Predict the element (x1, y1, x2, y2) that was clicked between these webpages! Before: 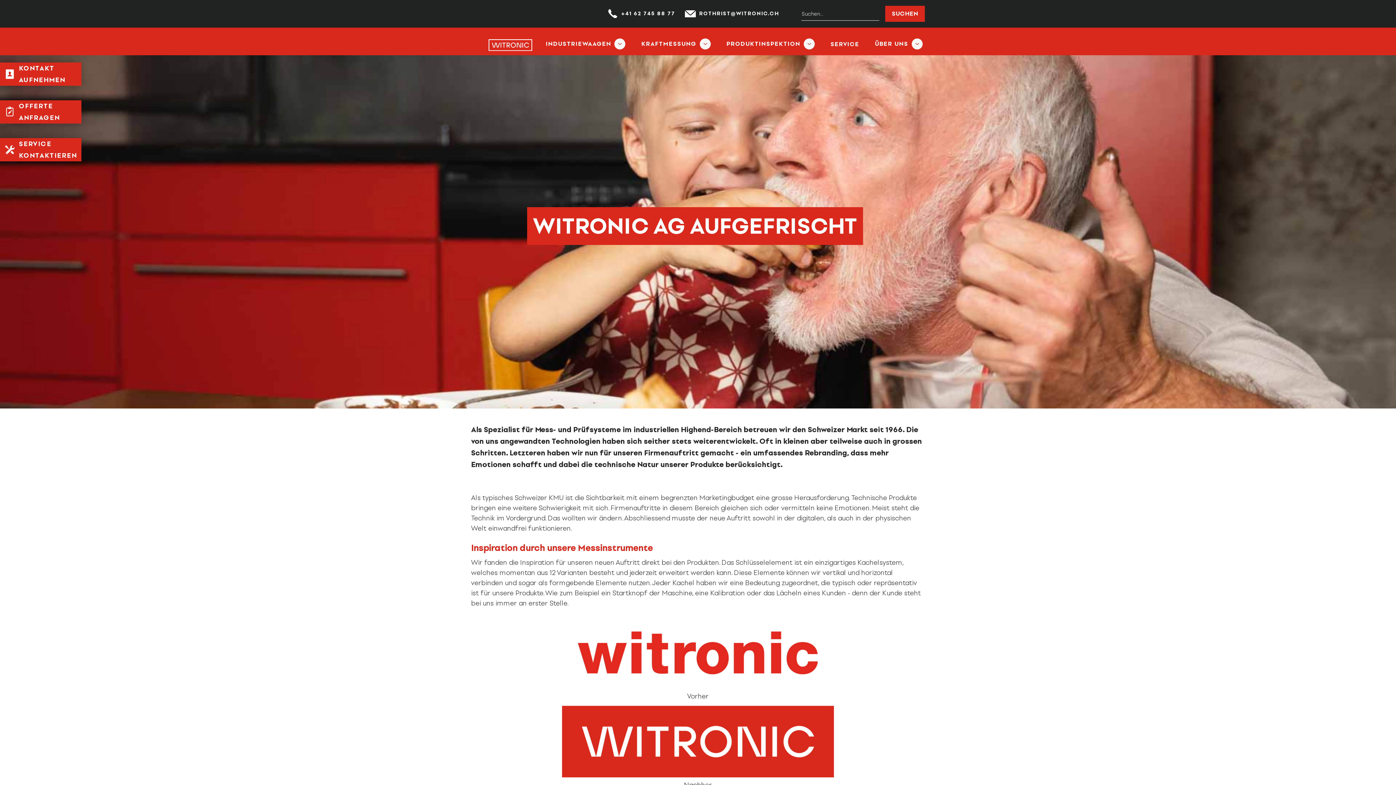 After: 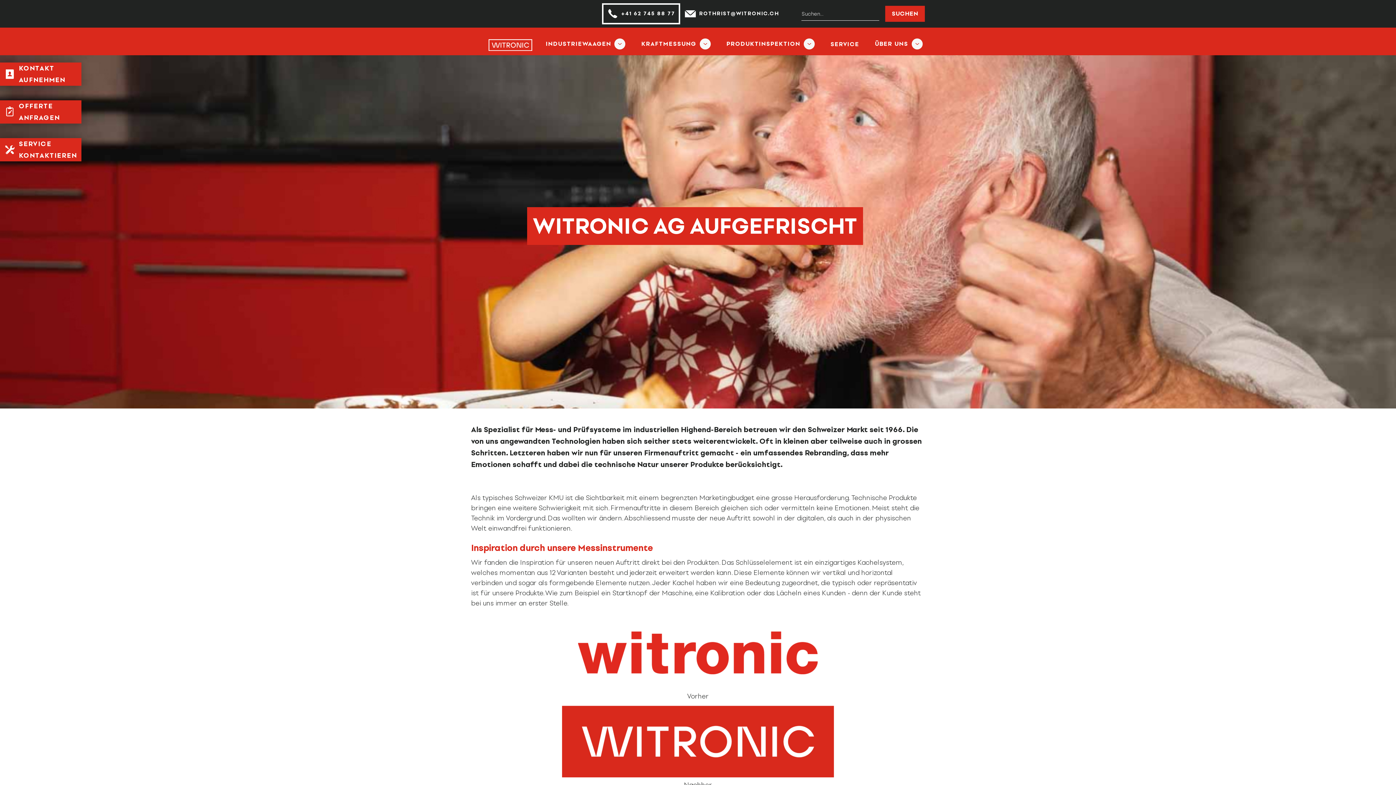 Action: bbox: (602, 3, 680, 24) label: +41 62 745 88 77